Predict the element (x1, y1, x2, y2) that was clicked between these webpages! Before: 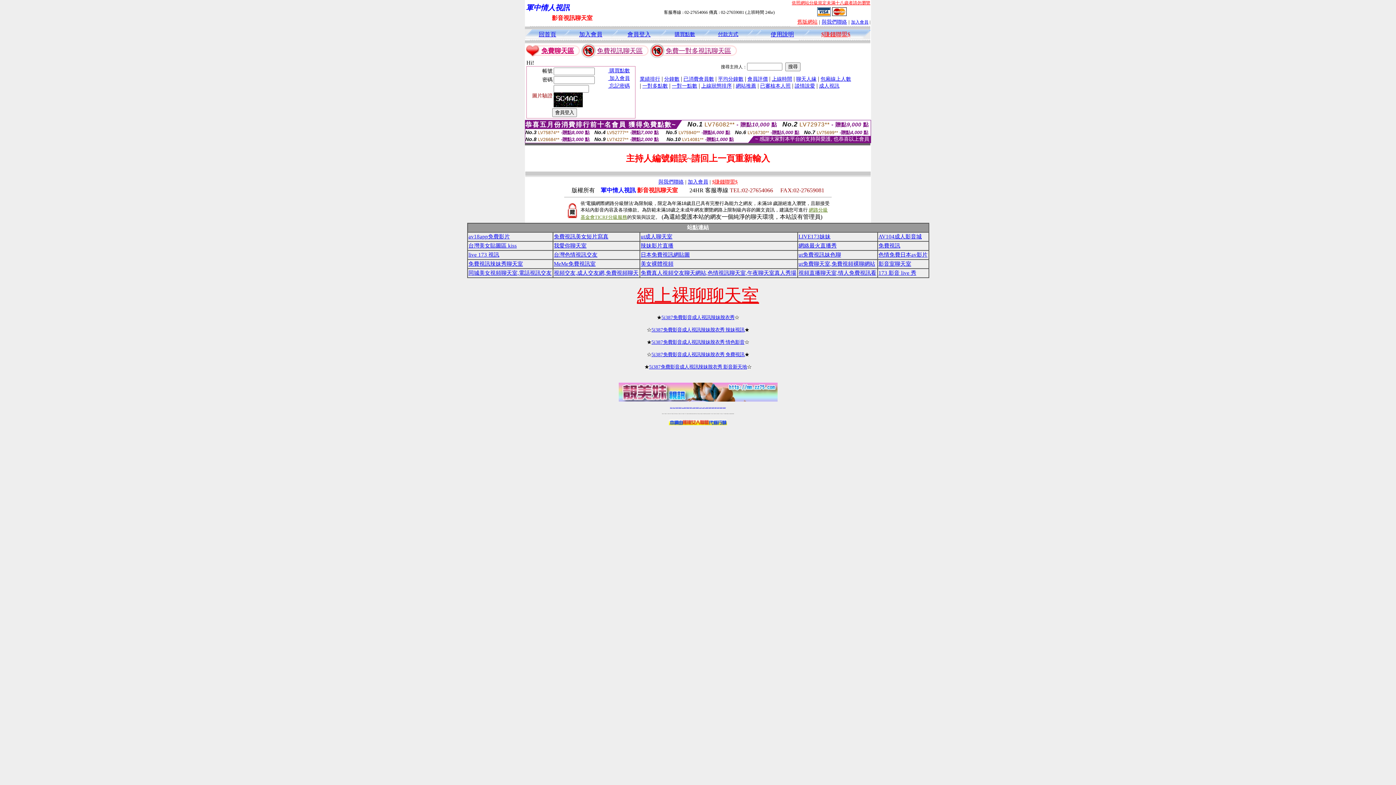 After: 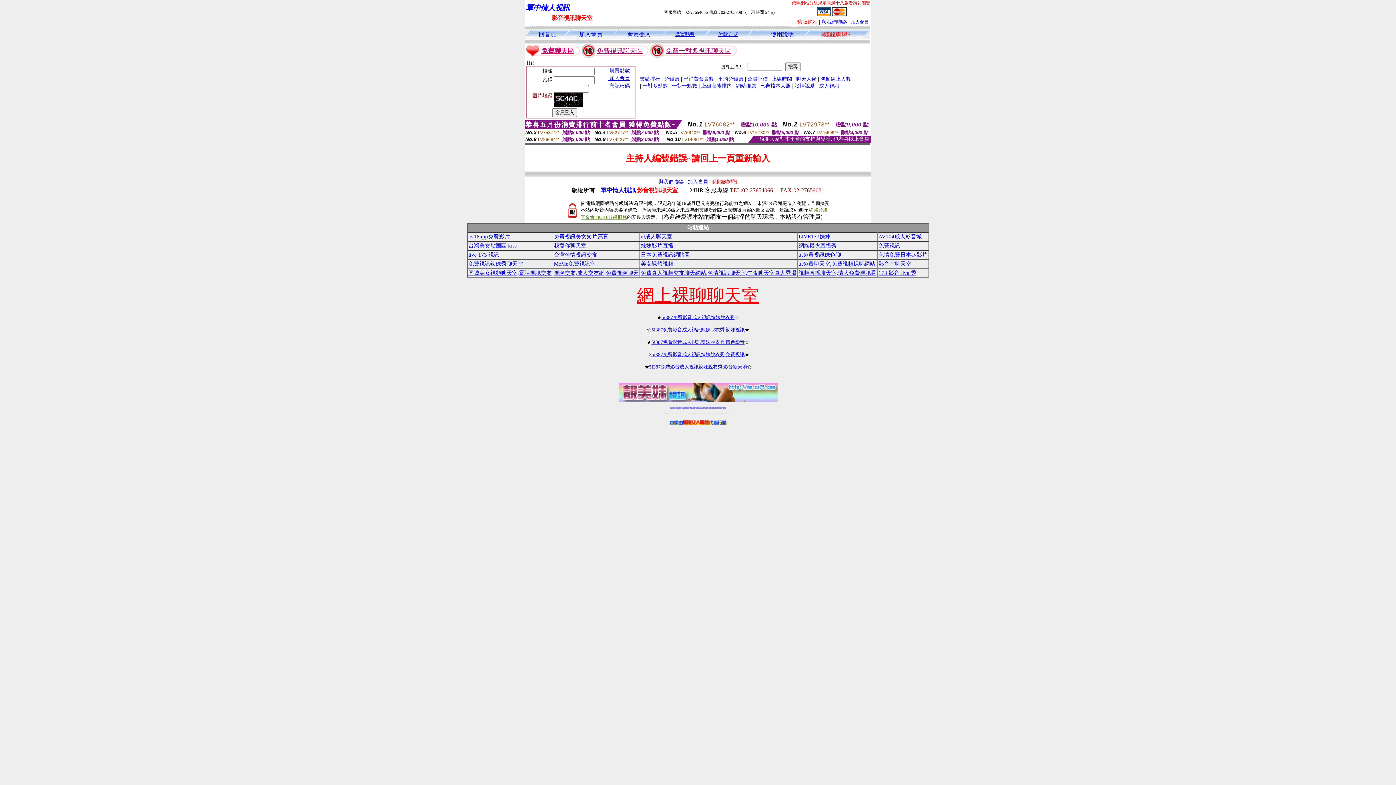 Action: bbox: (669, 420, 727, 426)